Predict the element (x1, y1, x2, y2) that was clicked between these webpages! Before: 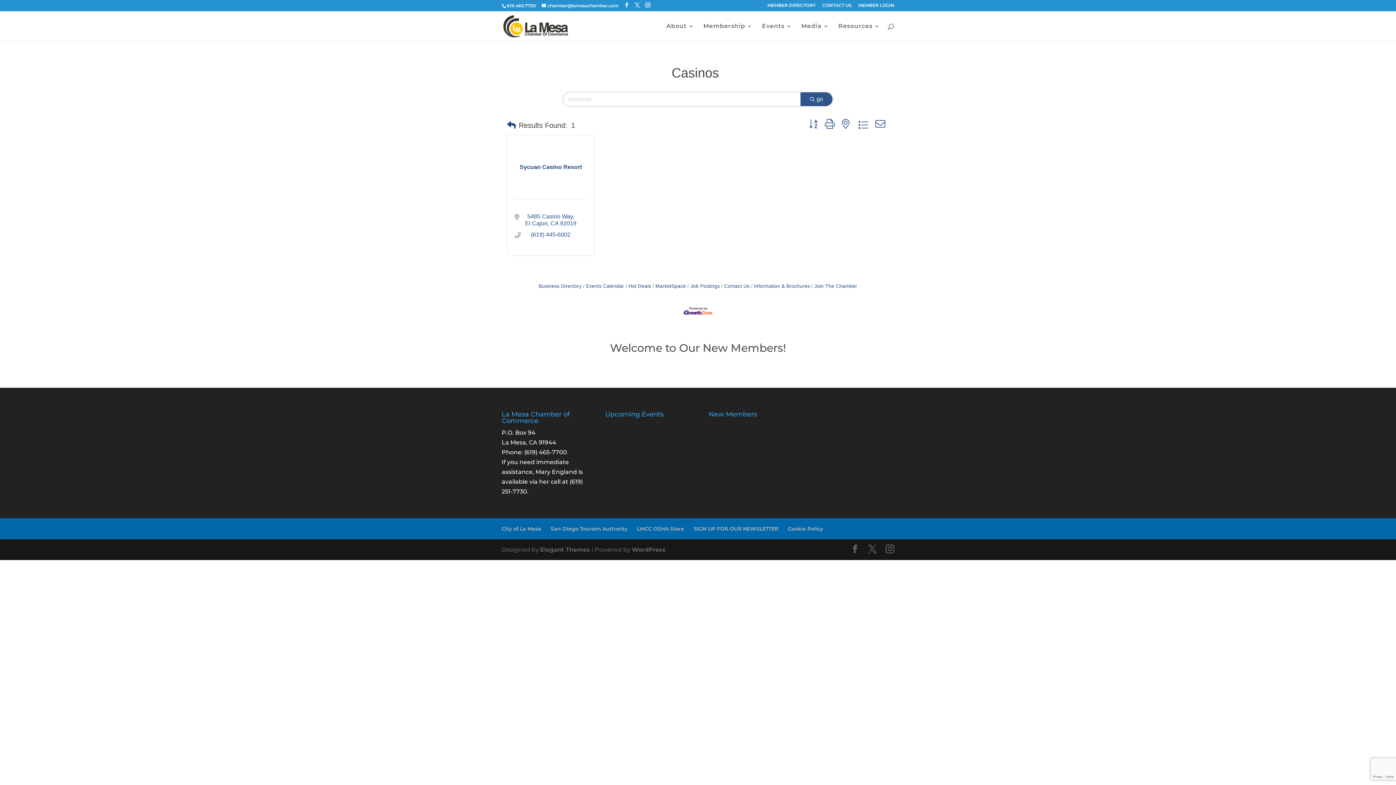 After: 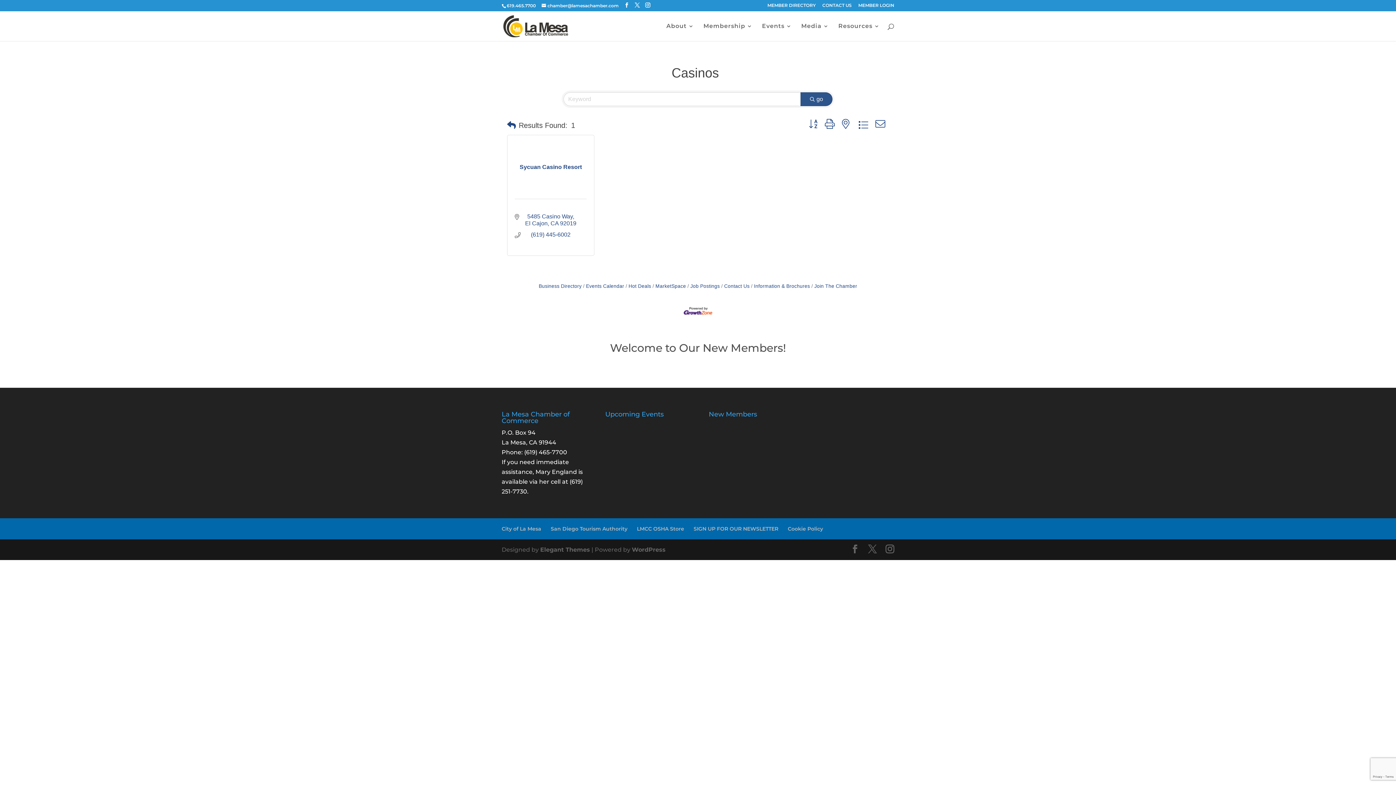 Action: bbox: (683, 307, 712, 313)